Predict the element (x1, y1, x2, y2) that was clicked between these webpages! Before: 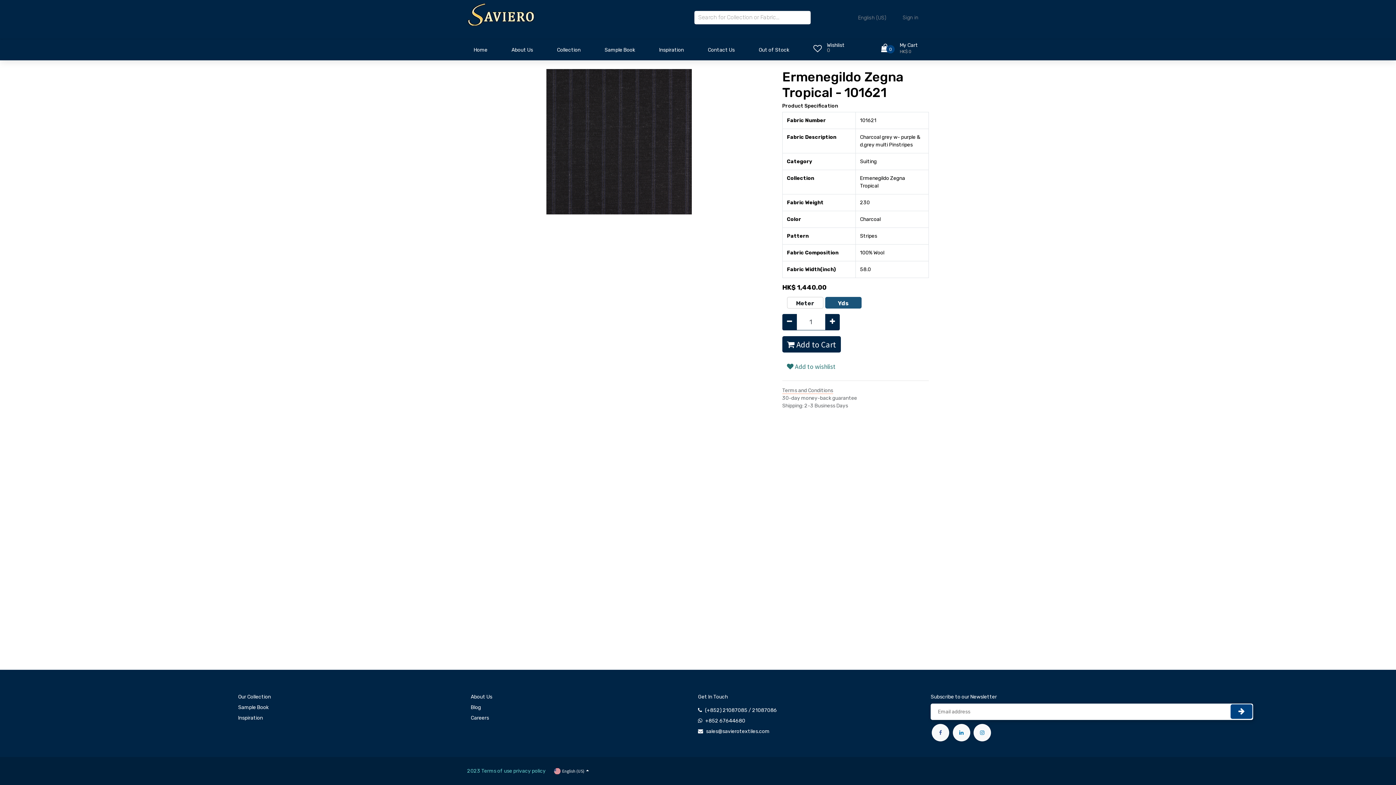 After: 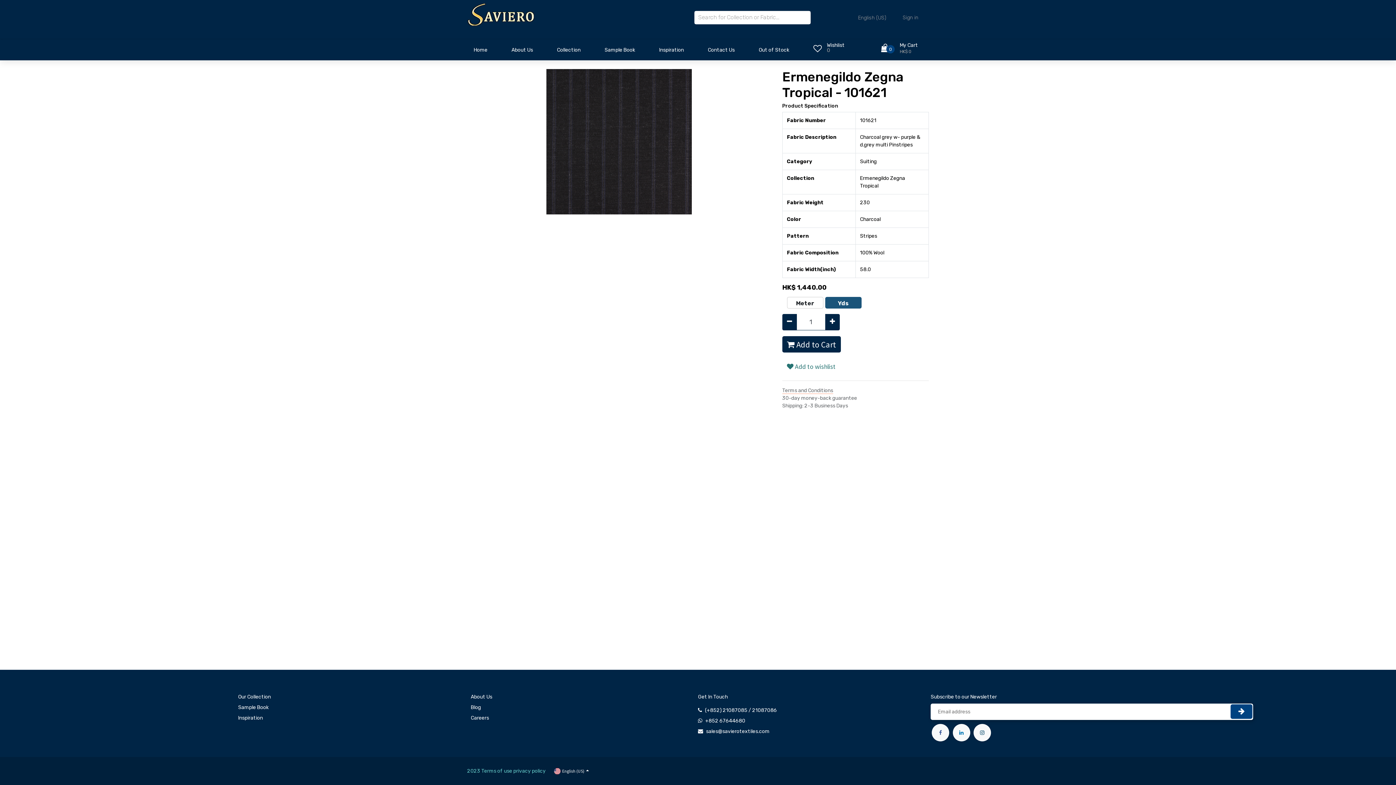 Action: bbox: (973, 724, 991, 741)